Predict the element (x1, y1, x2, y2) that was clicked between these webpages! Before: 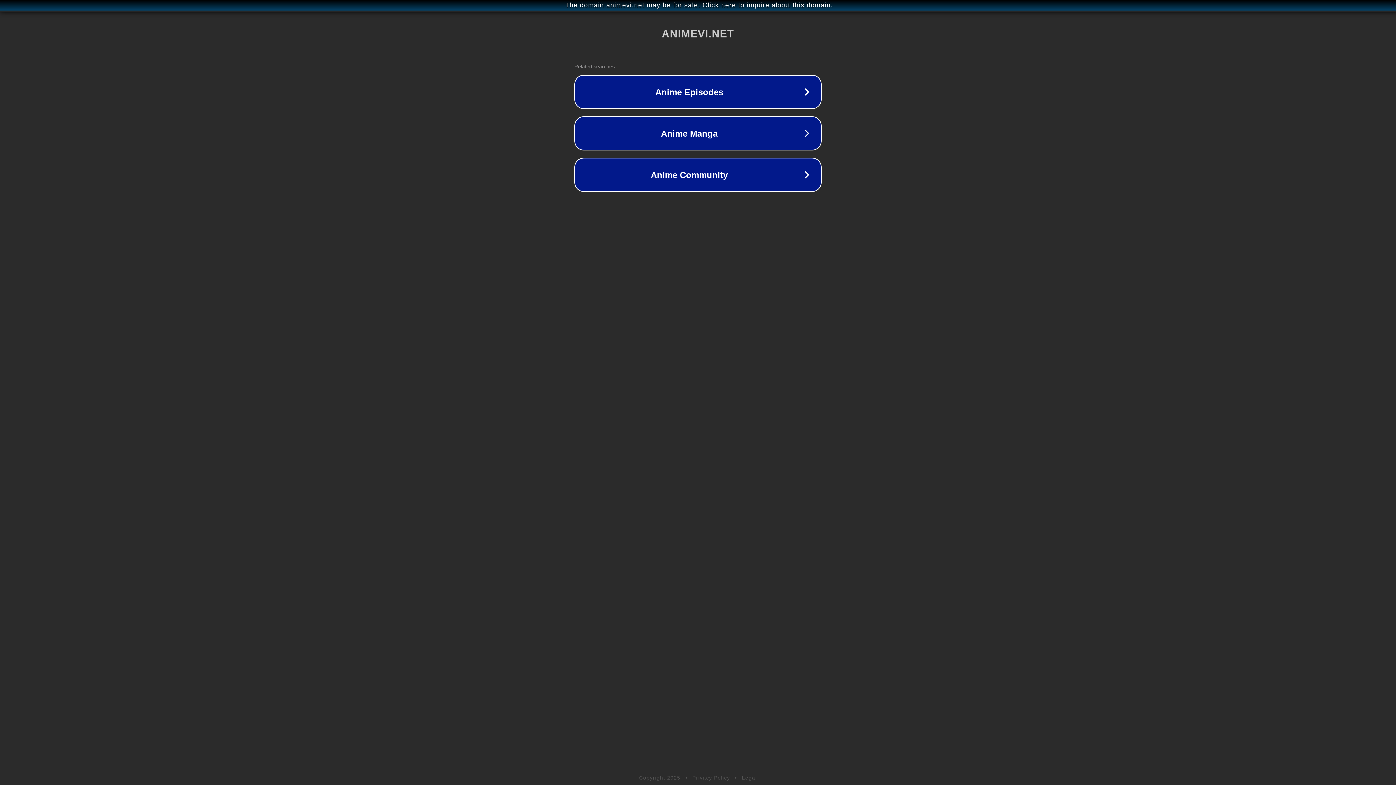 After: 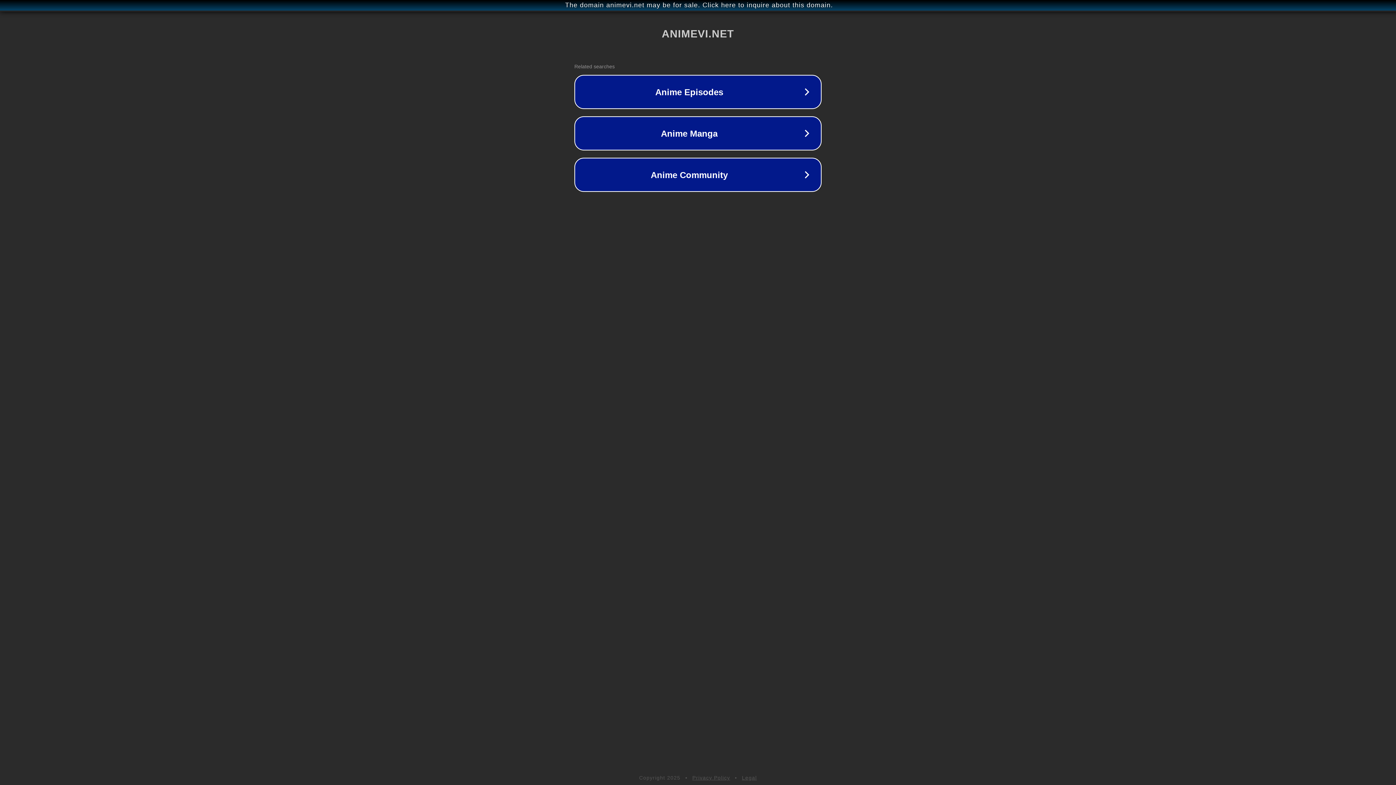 Action: label: Privacy Policy bbox: (692, 775, 730, 781)